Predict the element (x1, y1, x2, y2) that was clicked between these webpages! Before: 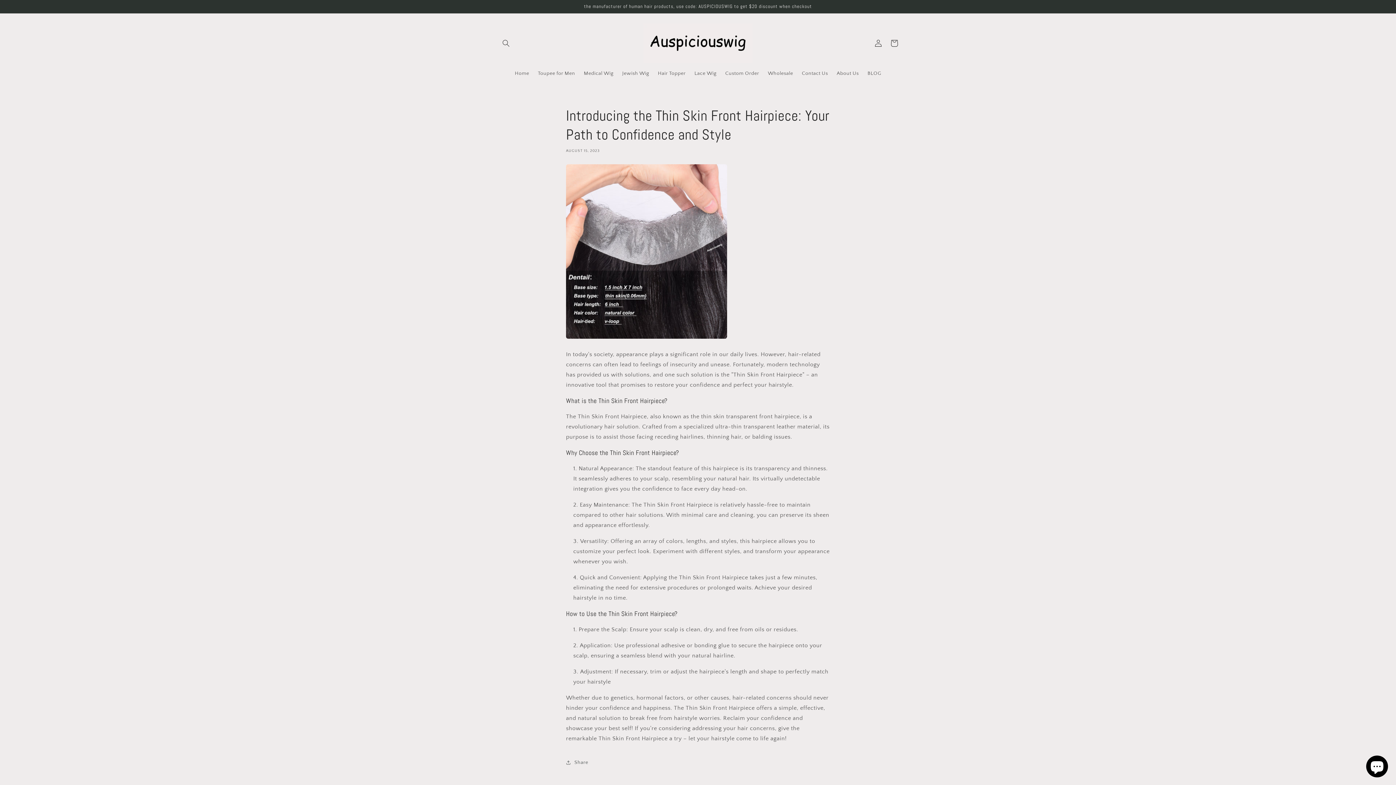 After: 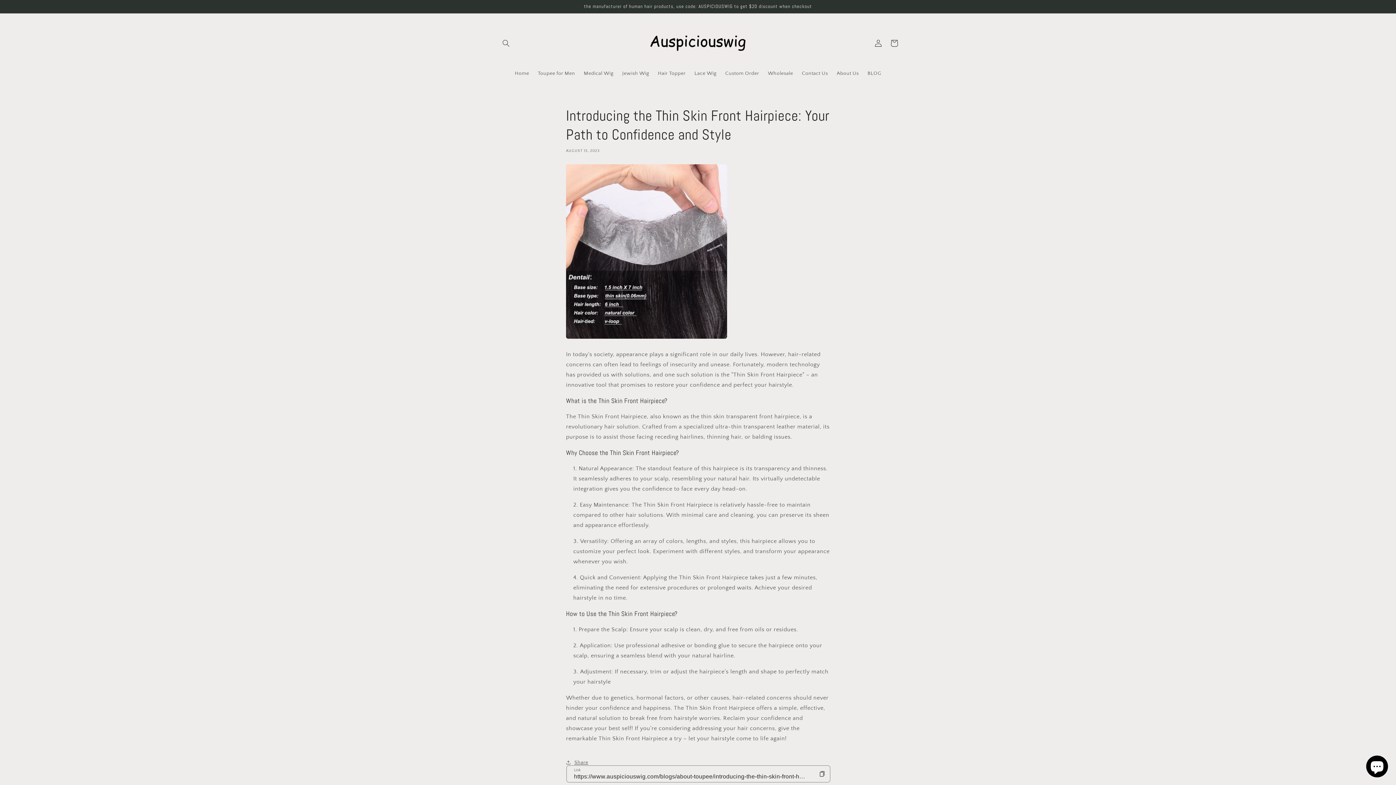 Action: bbox: (566, 754, 588, 770) label: Share